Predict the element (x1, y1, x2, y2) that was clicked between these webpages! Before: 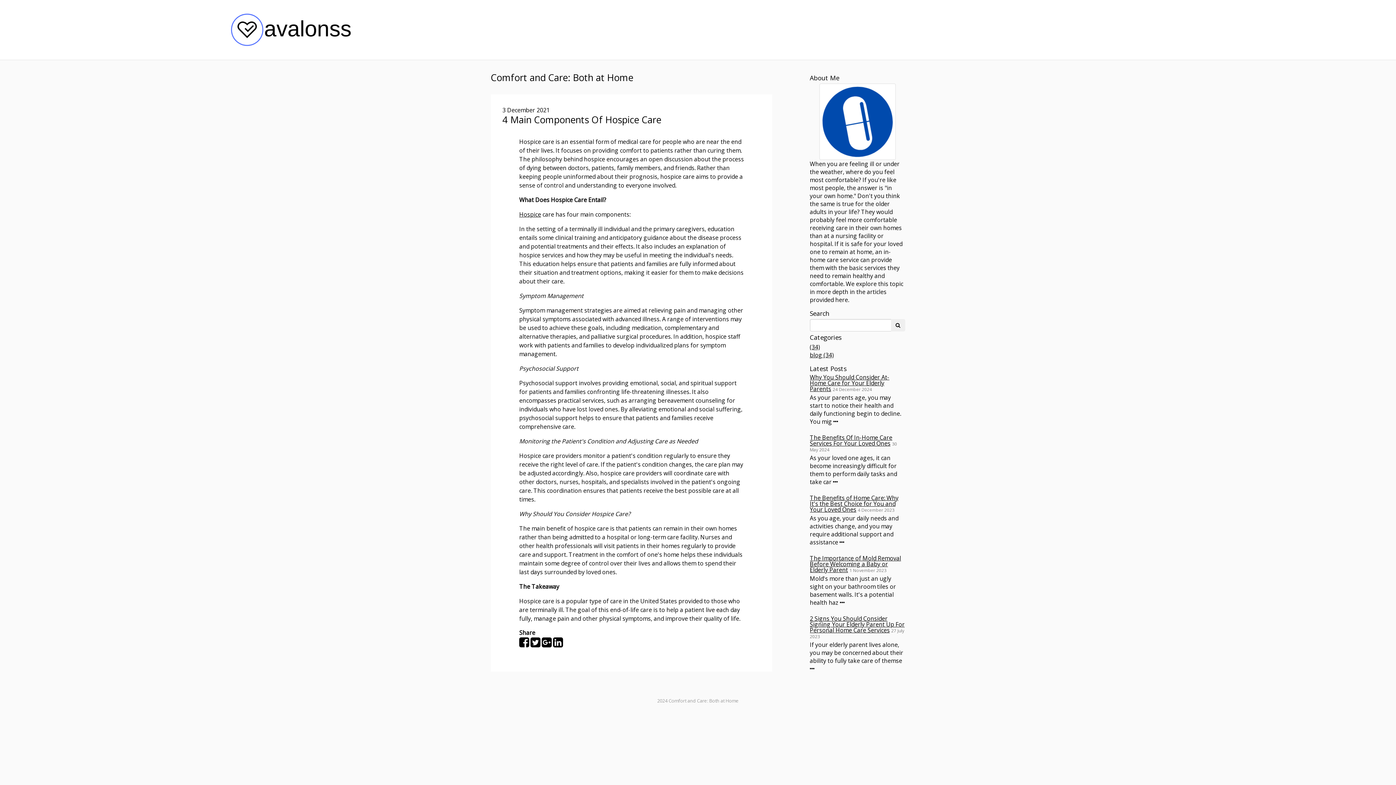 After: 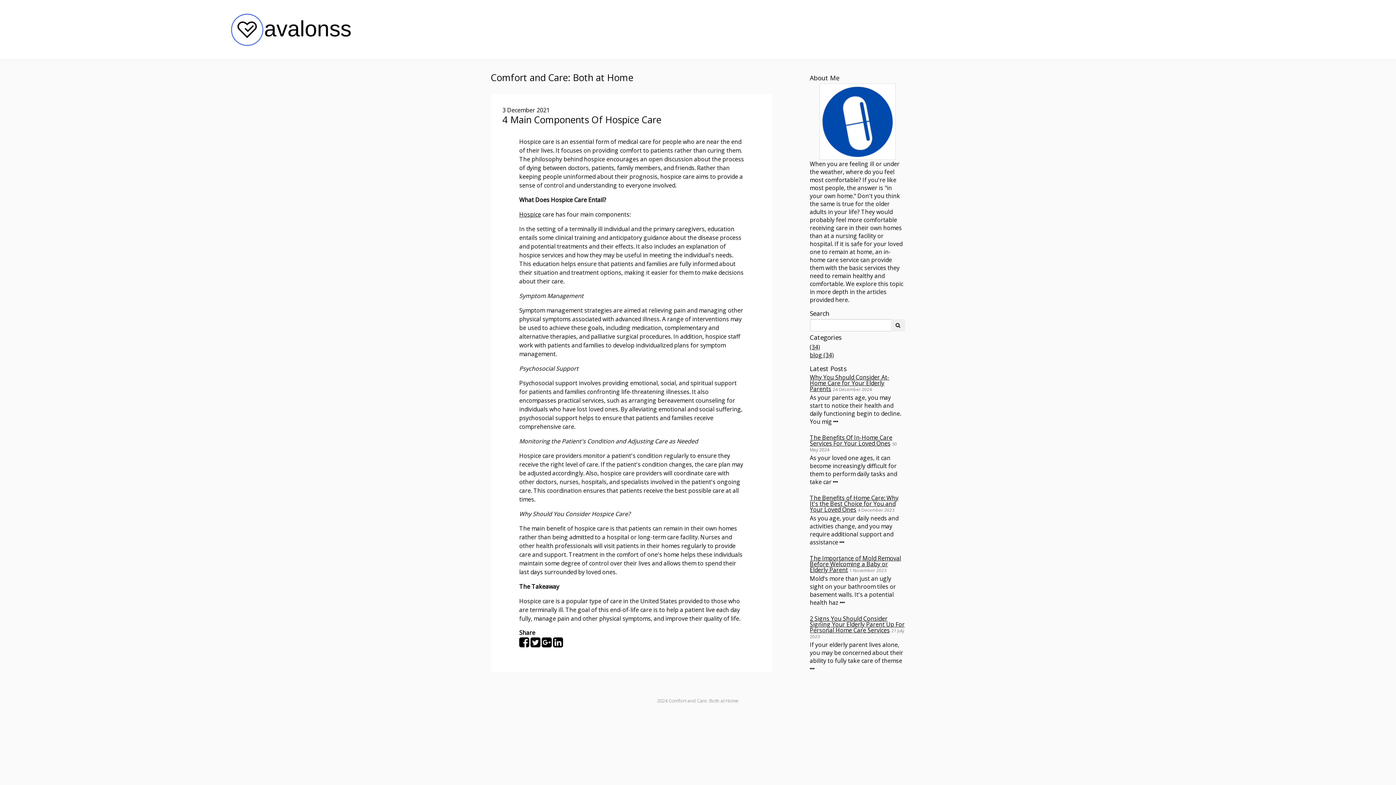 Action: label: Hospice bbox: (519, 210, 541, 218)